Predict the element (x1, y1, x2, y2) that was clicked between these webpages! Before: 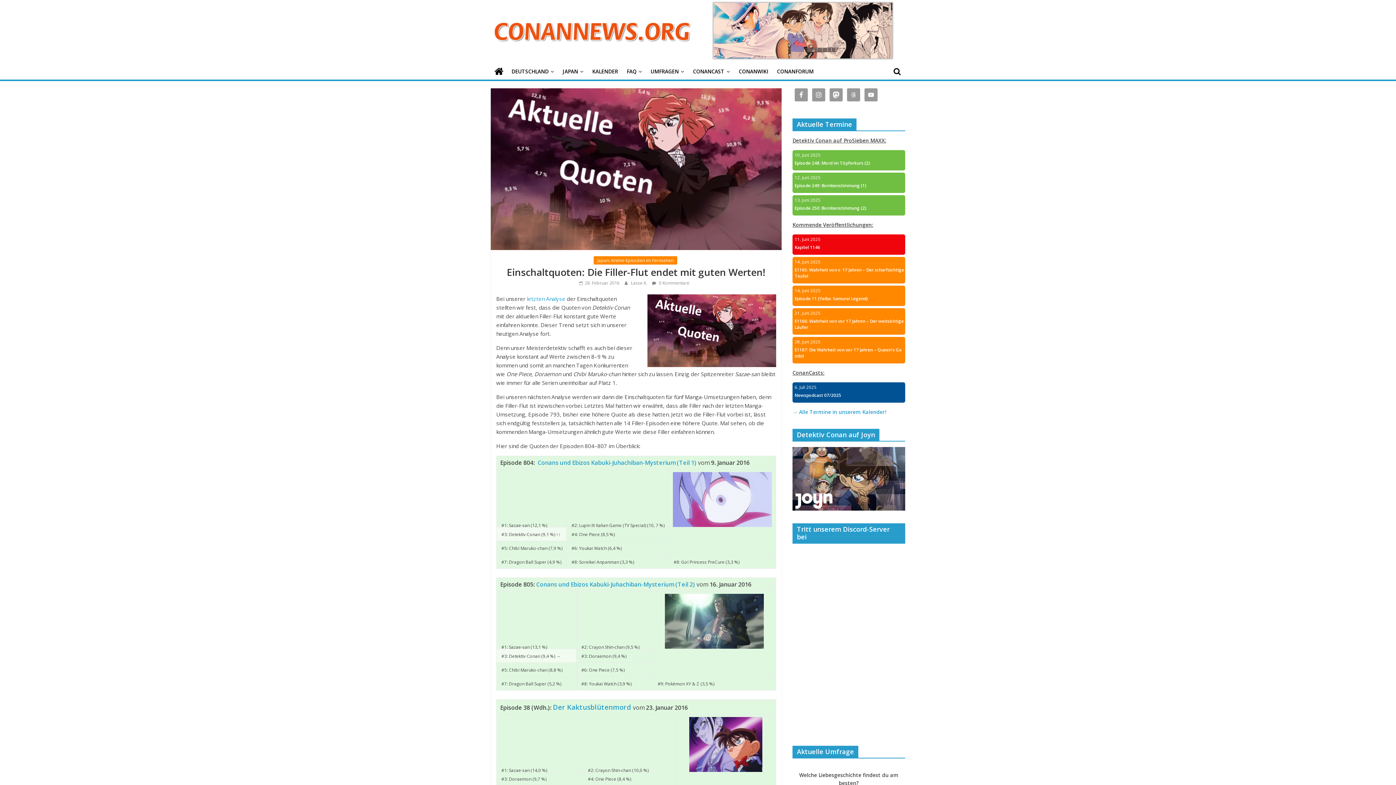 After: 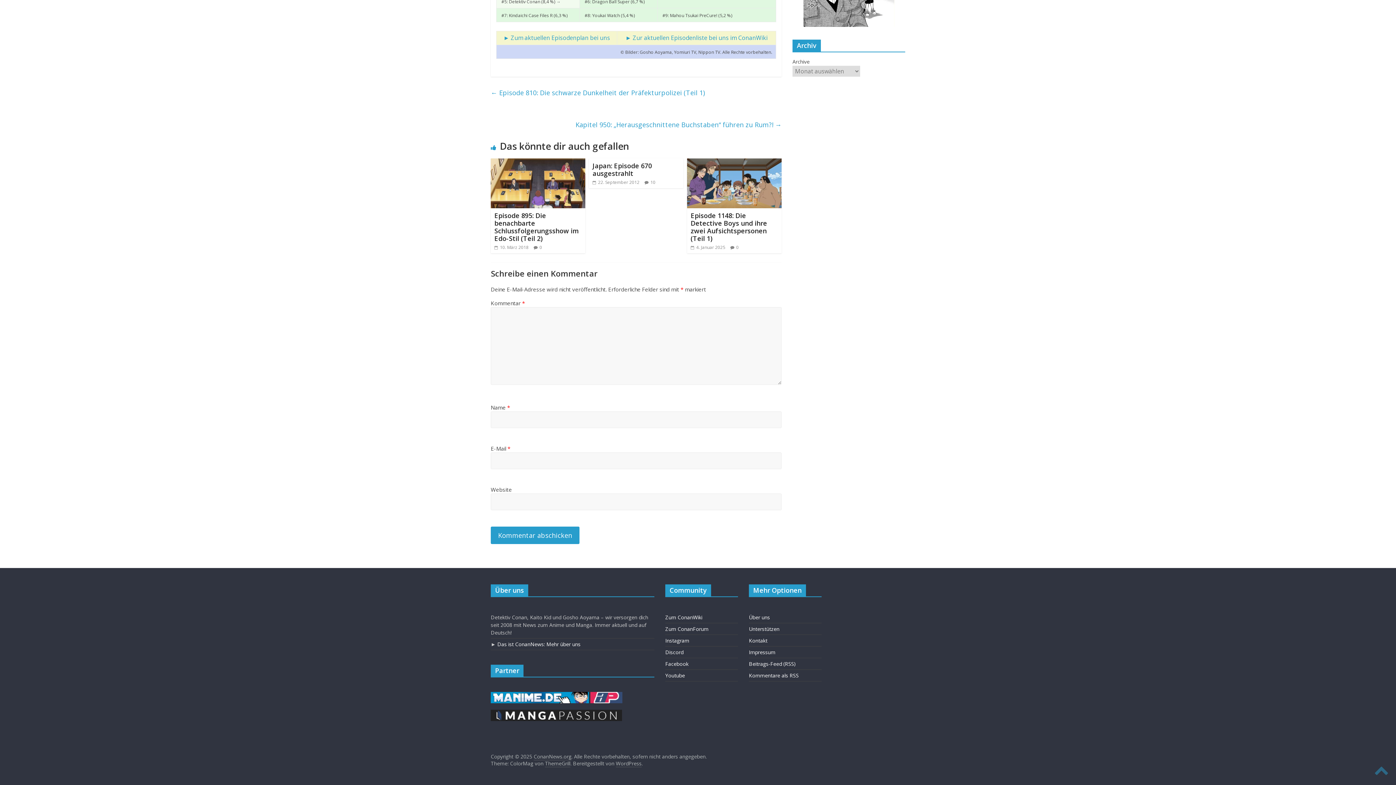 Action: bbox: (652, 280, 689, 286) label:  0 Kommentare